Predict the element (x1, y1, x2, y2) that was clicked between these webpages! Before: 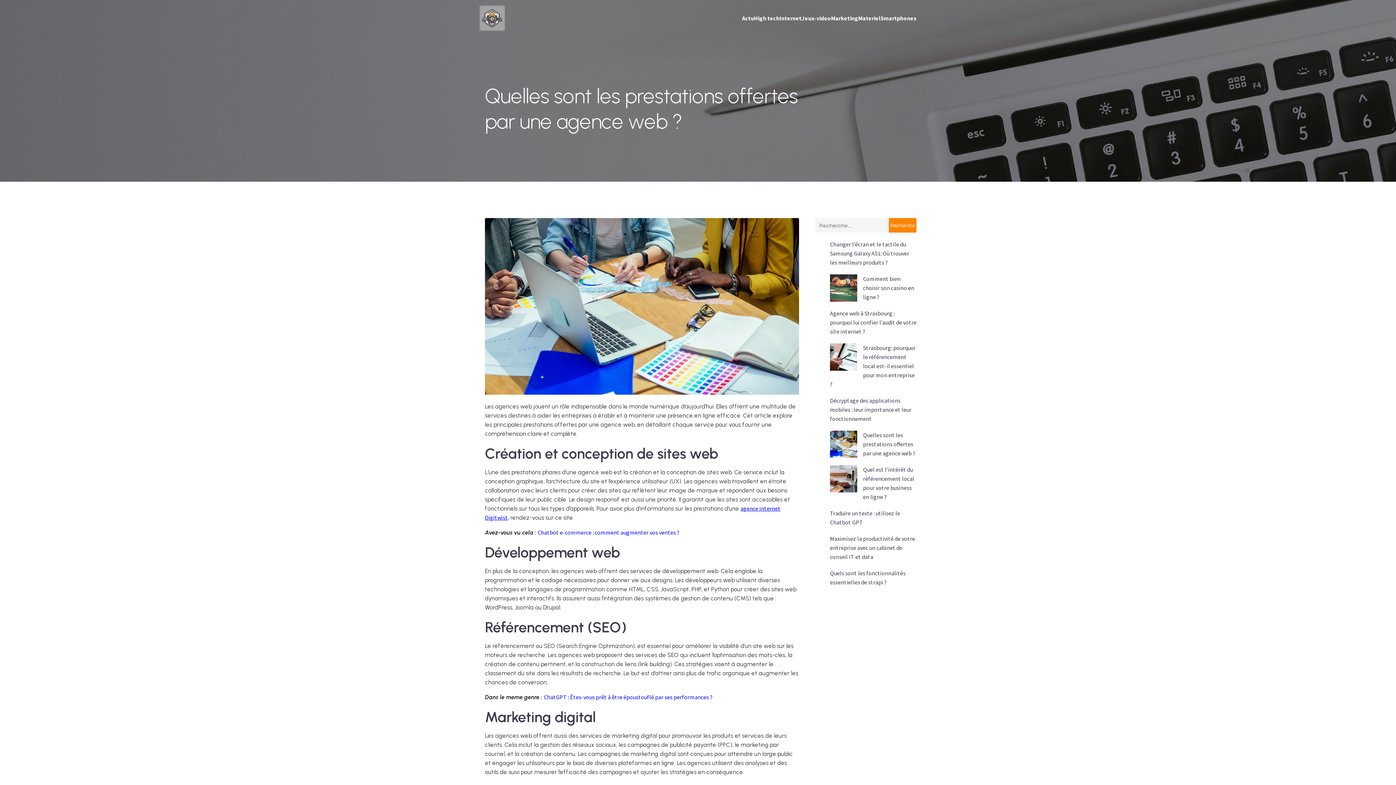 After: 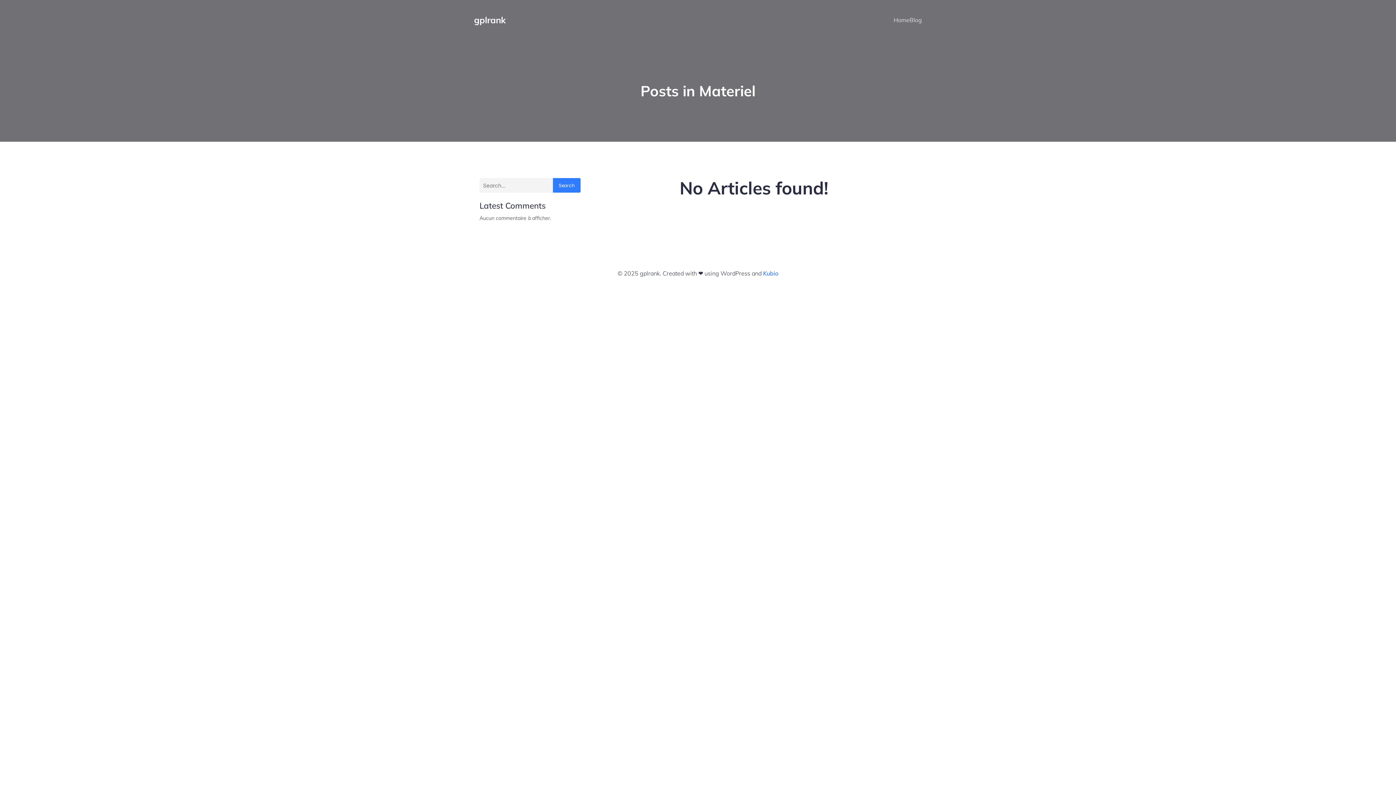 Action: label: Materiel bbox: (858, 10, 880, 26)